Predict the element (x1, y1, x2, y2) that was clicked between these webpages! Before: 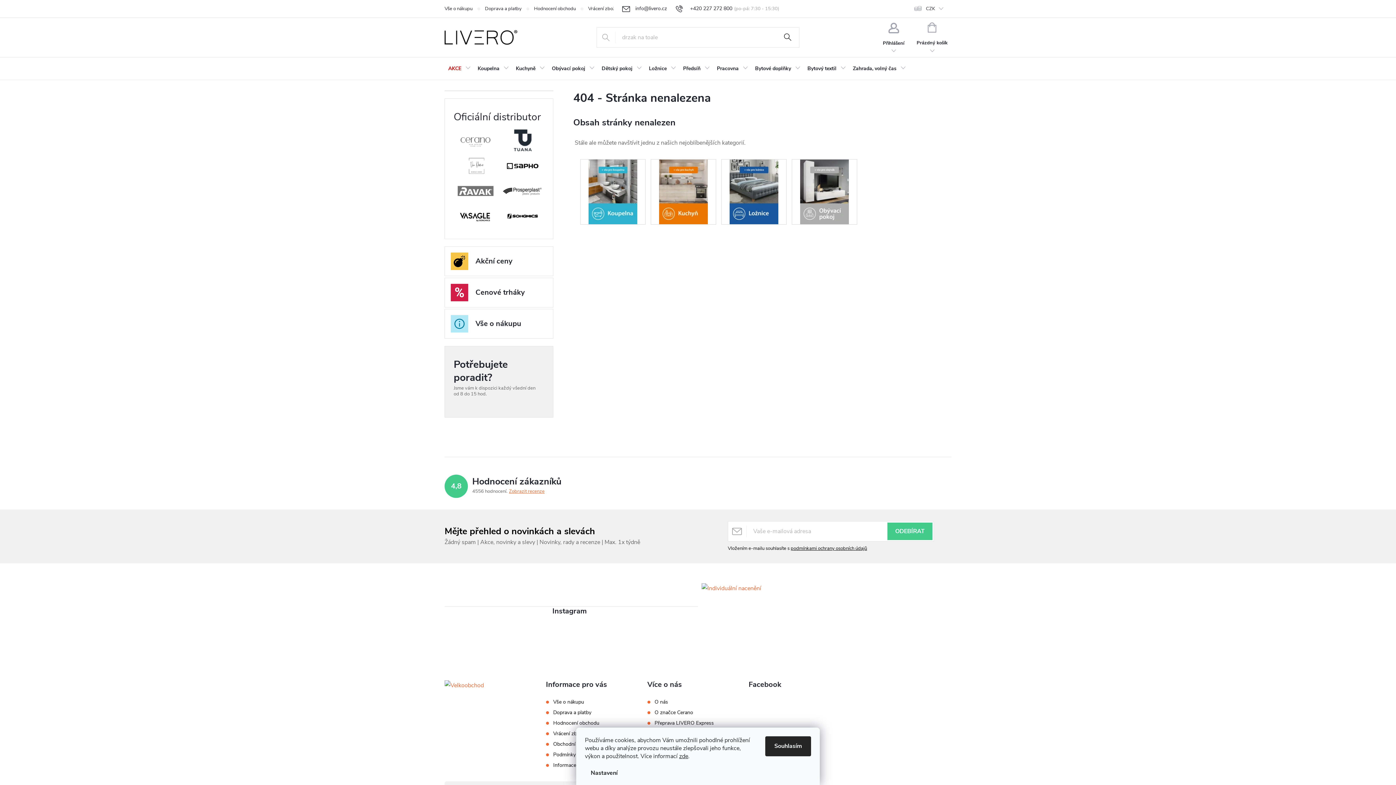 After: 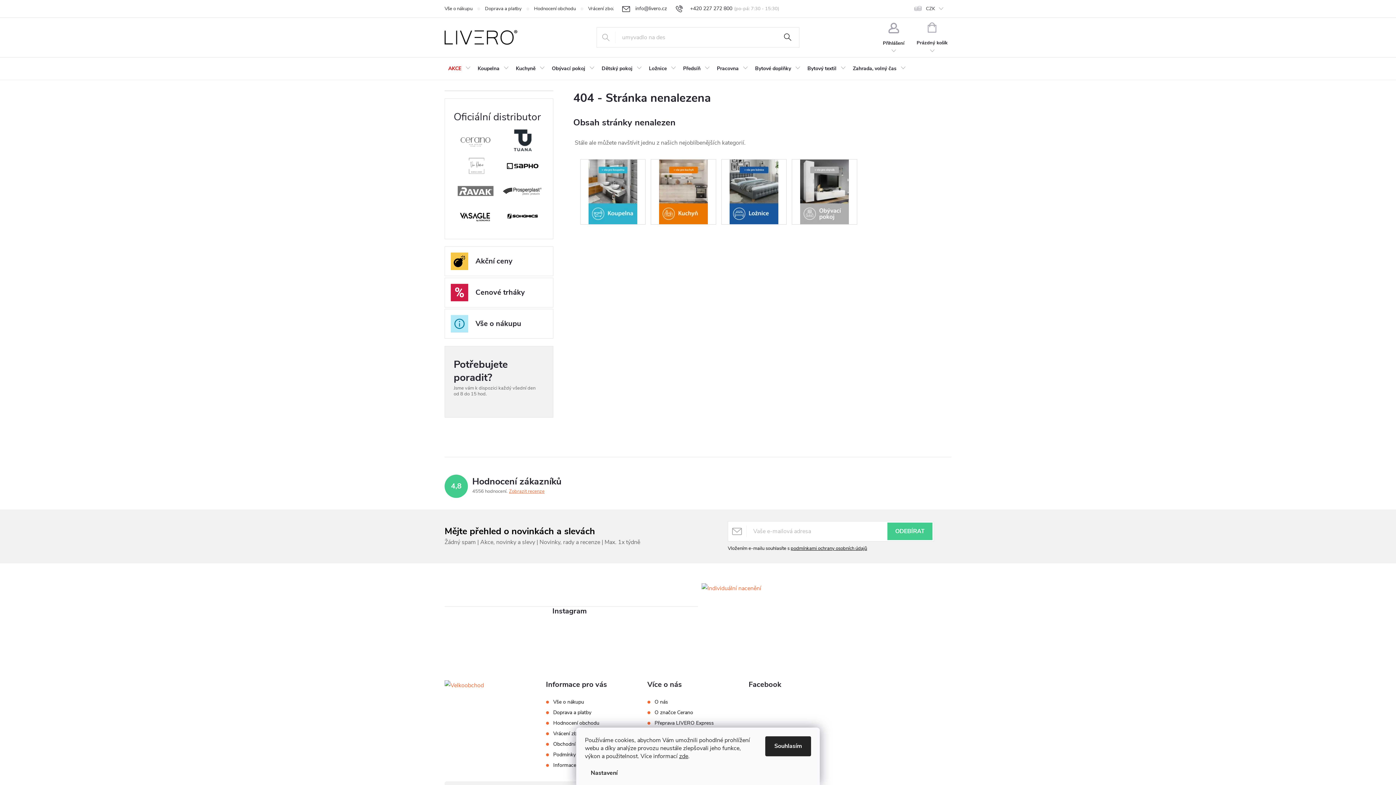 Action: bbox: (632, 625, 663, 657)